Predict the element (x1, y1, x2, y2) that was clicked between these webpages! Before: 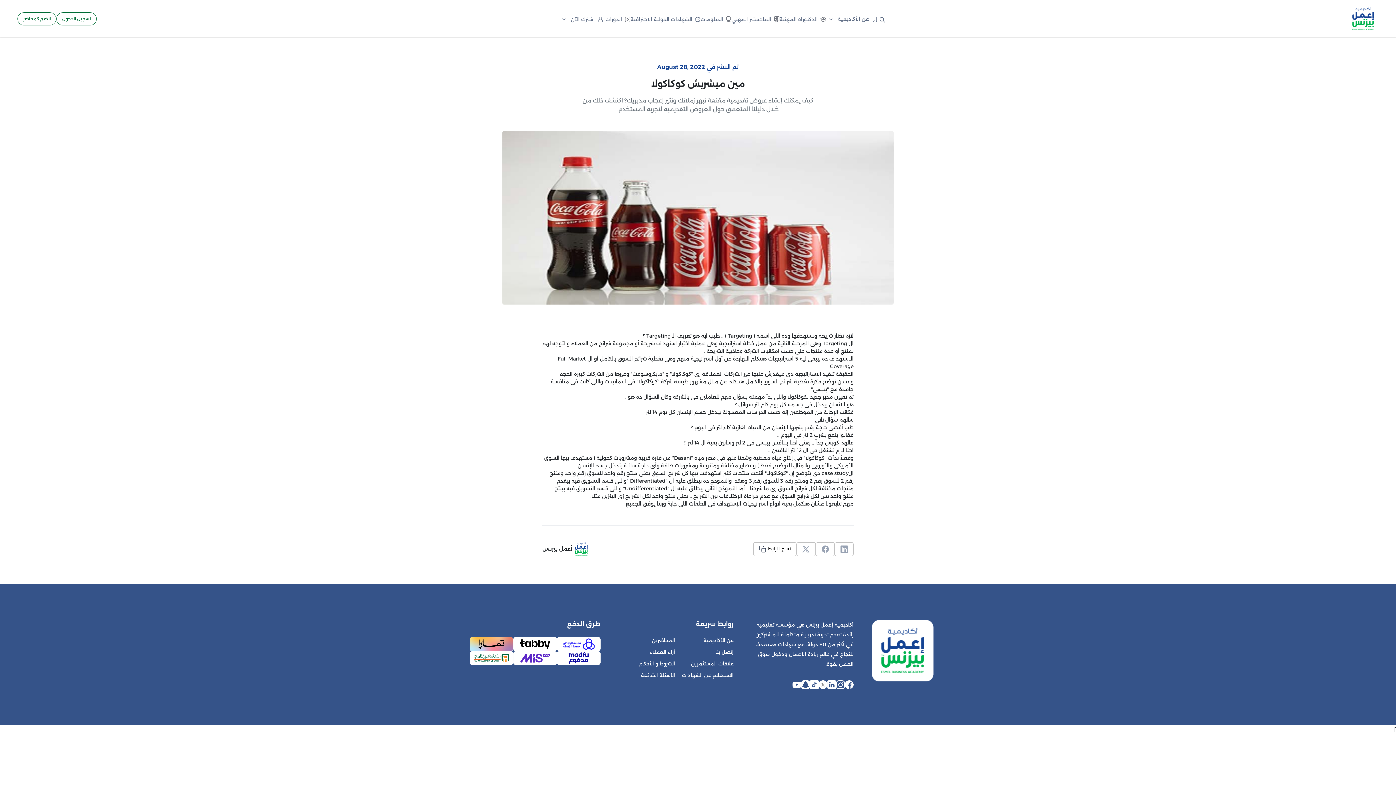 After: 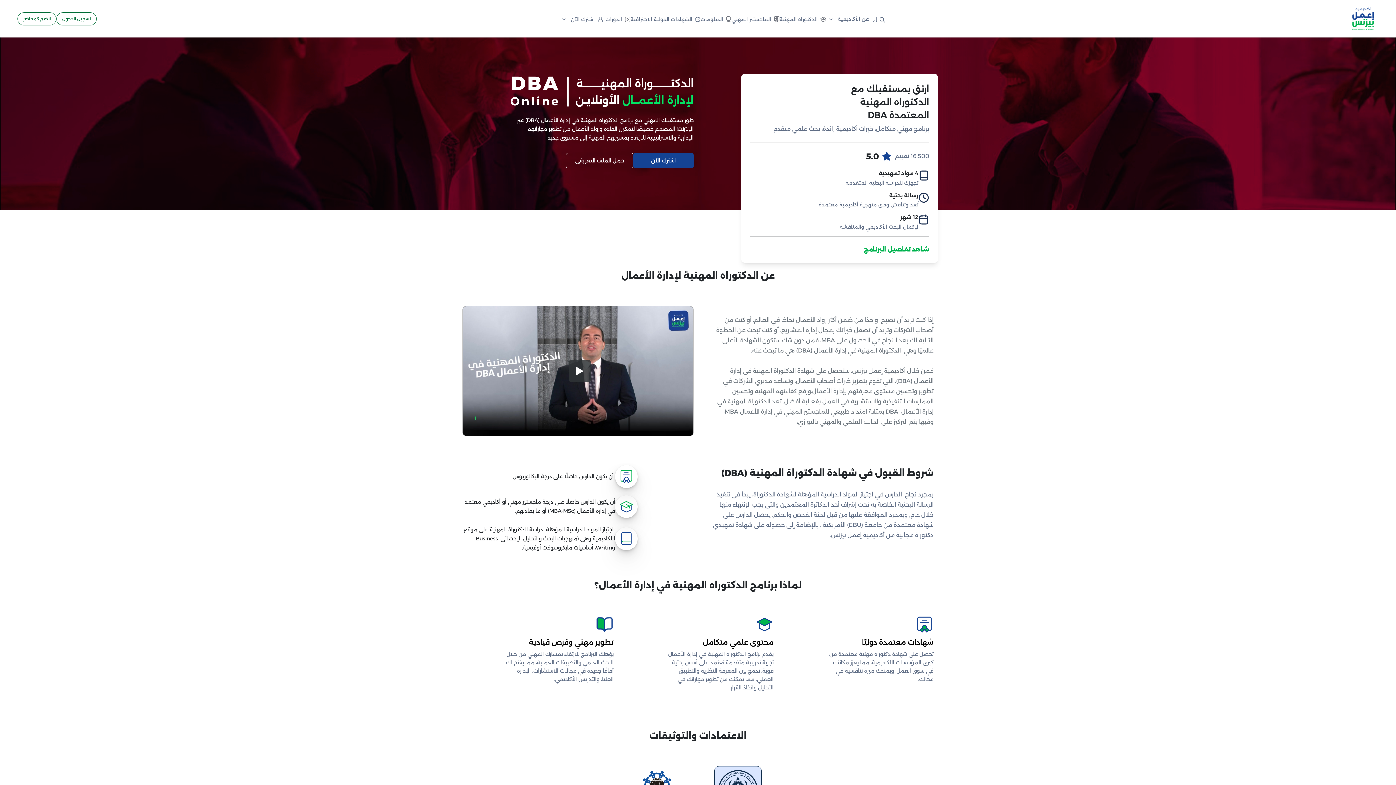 Action: label:  الدكتوراه المهنية bbox: (779, 2, 826, 35)